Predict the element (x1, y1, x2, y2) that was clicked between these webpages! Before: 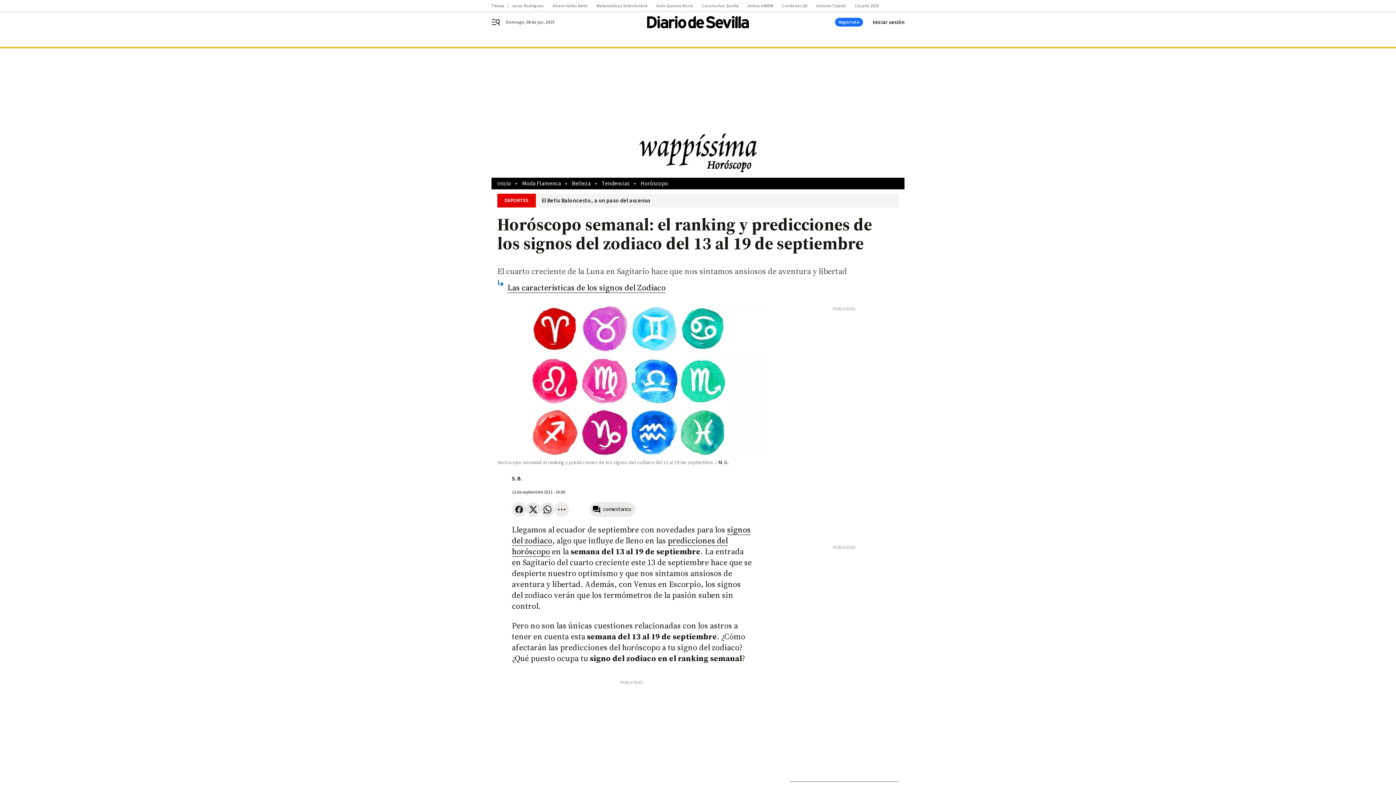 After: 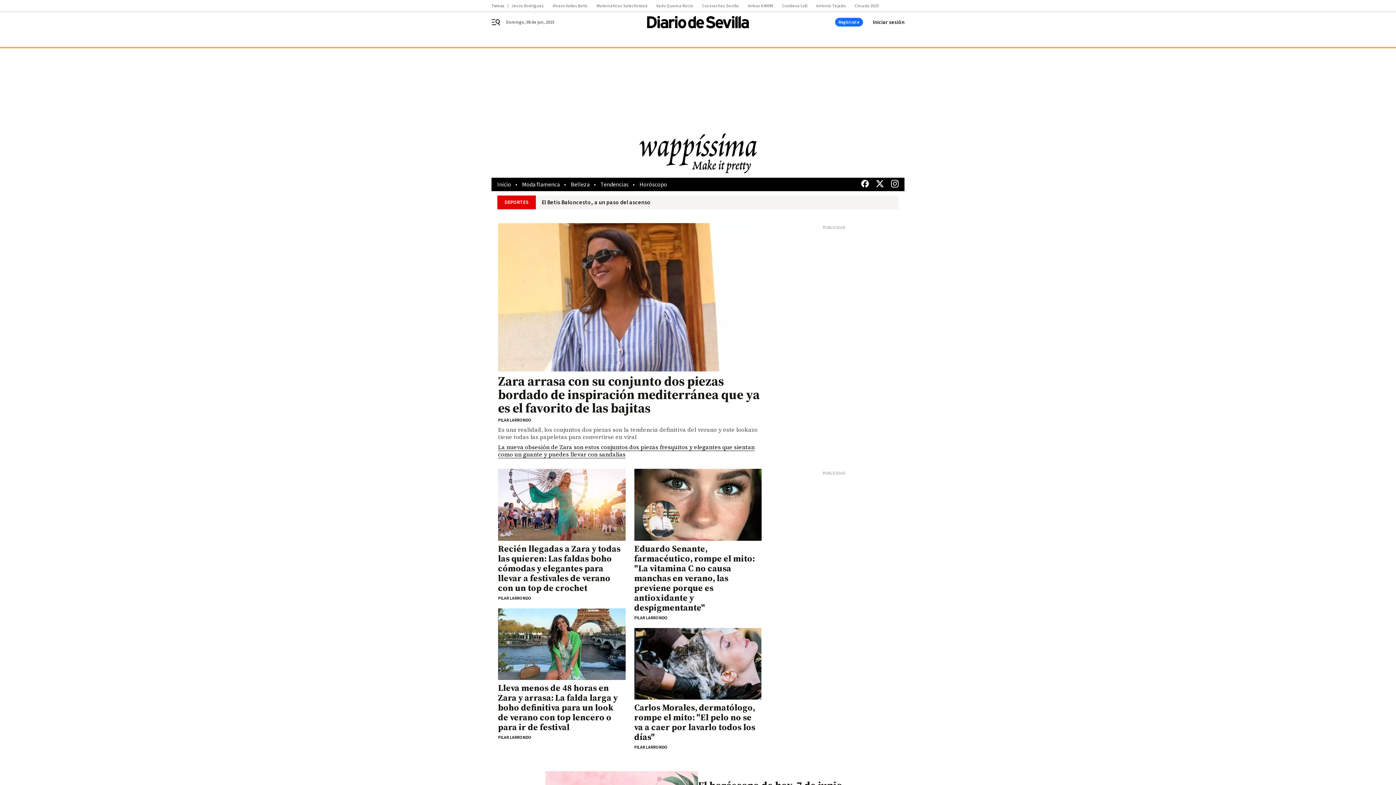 Action: label: Inicio bbox: (497, 179, 511, 187)